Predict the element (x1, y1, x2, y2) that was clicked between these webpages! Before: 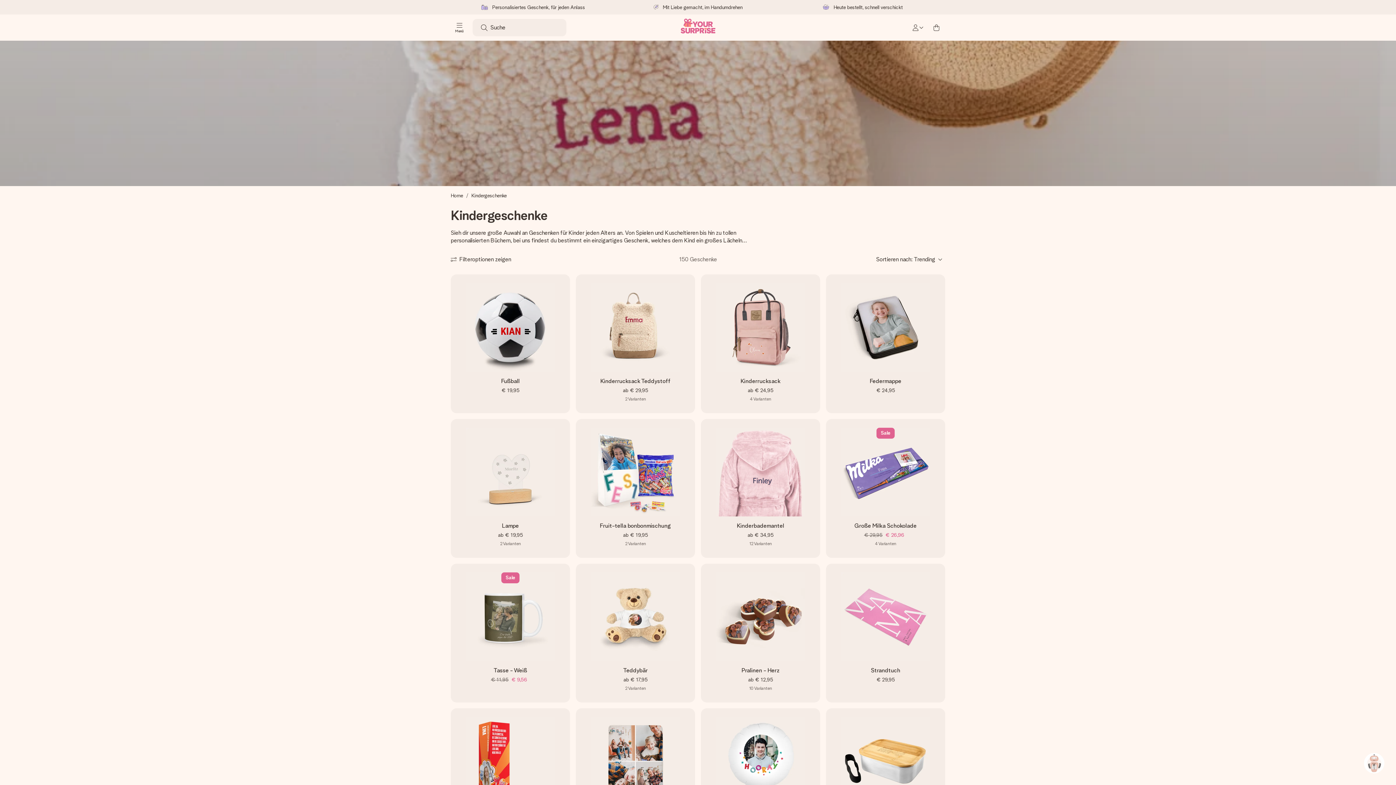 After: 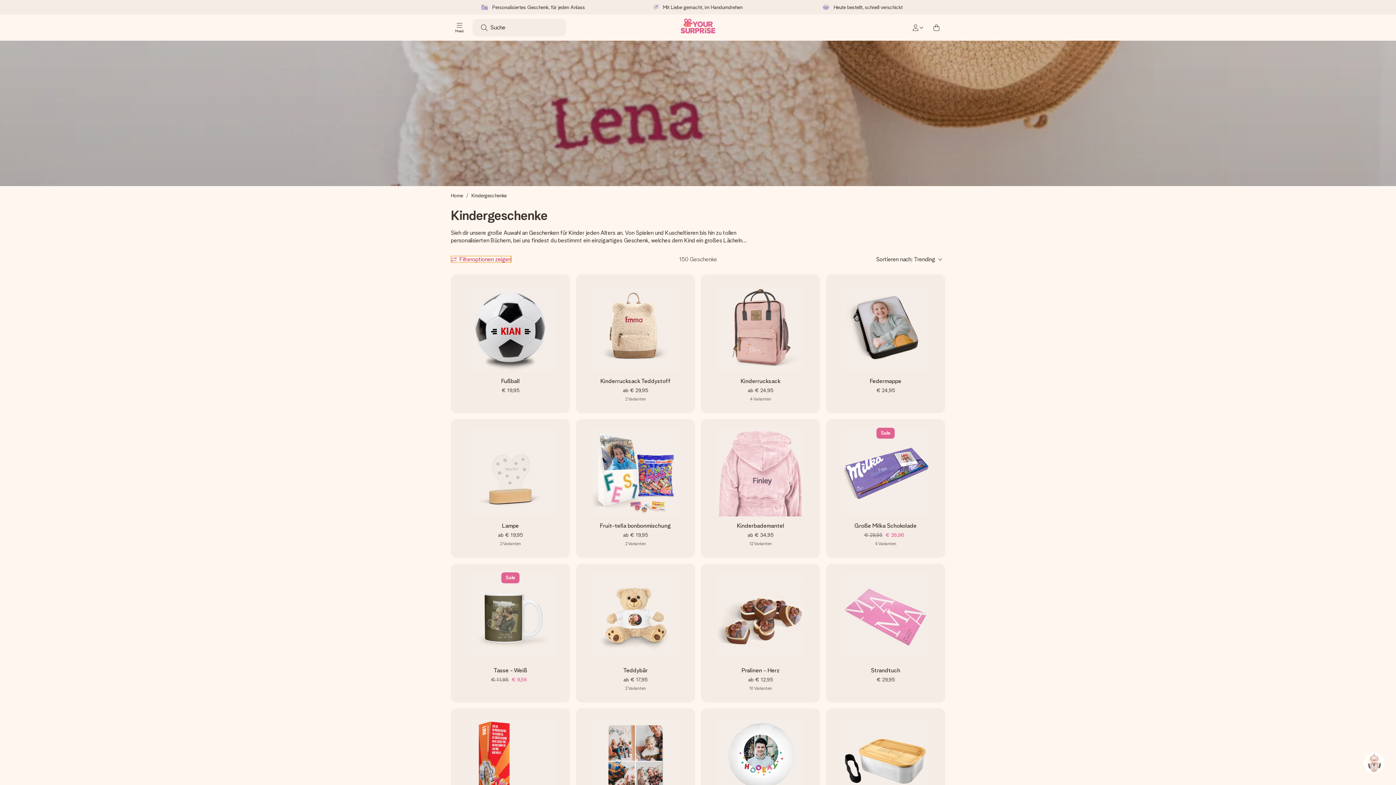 Action: label: Show filters bbox: (450, 256, 511, 262)